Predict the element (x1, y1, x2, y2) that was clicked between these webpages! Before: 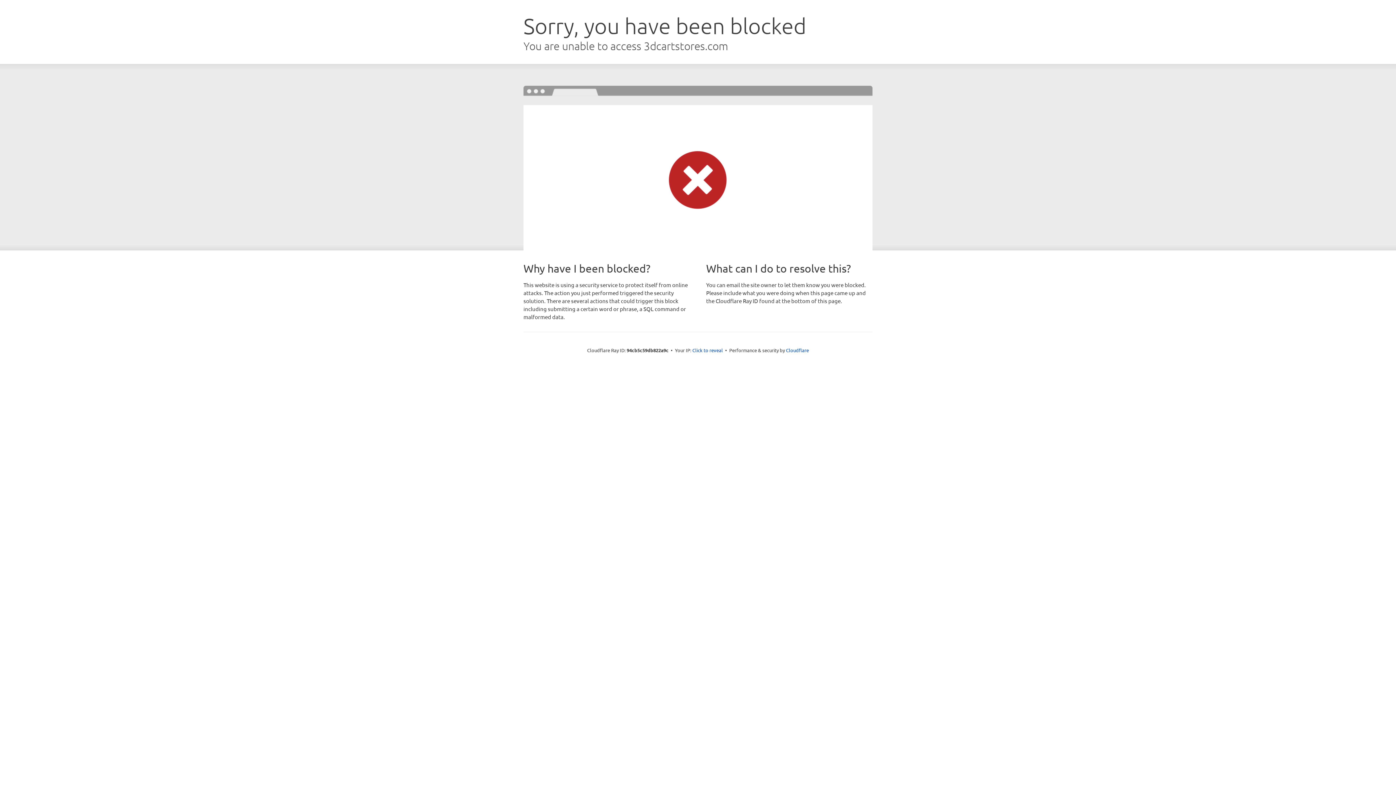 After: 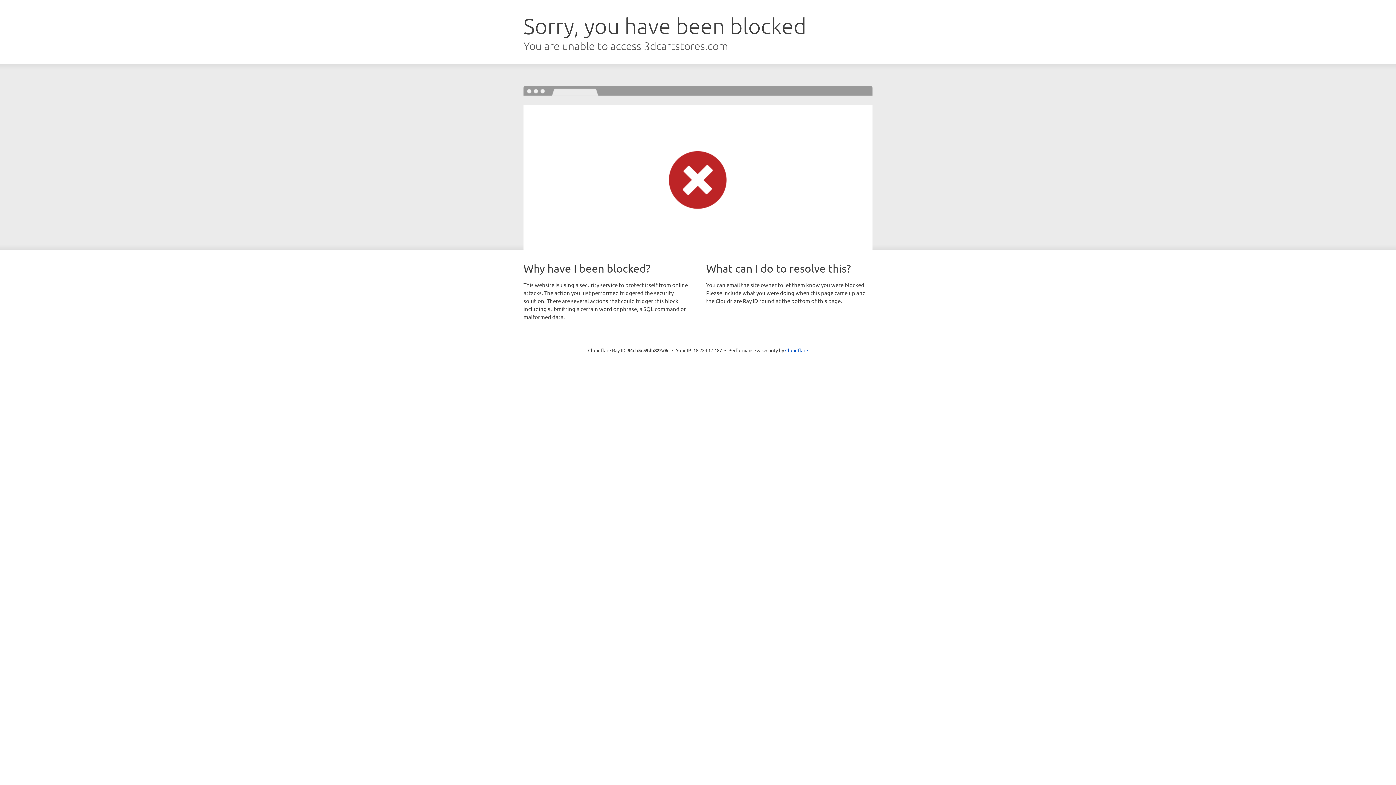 Action: label: Click to reveal bbox: (692, 346, 723, 353)